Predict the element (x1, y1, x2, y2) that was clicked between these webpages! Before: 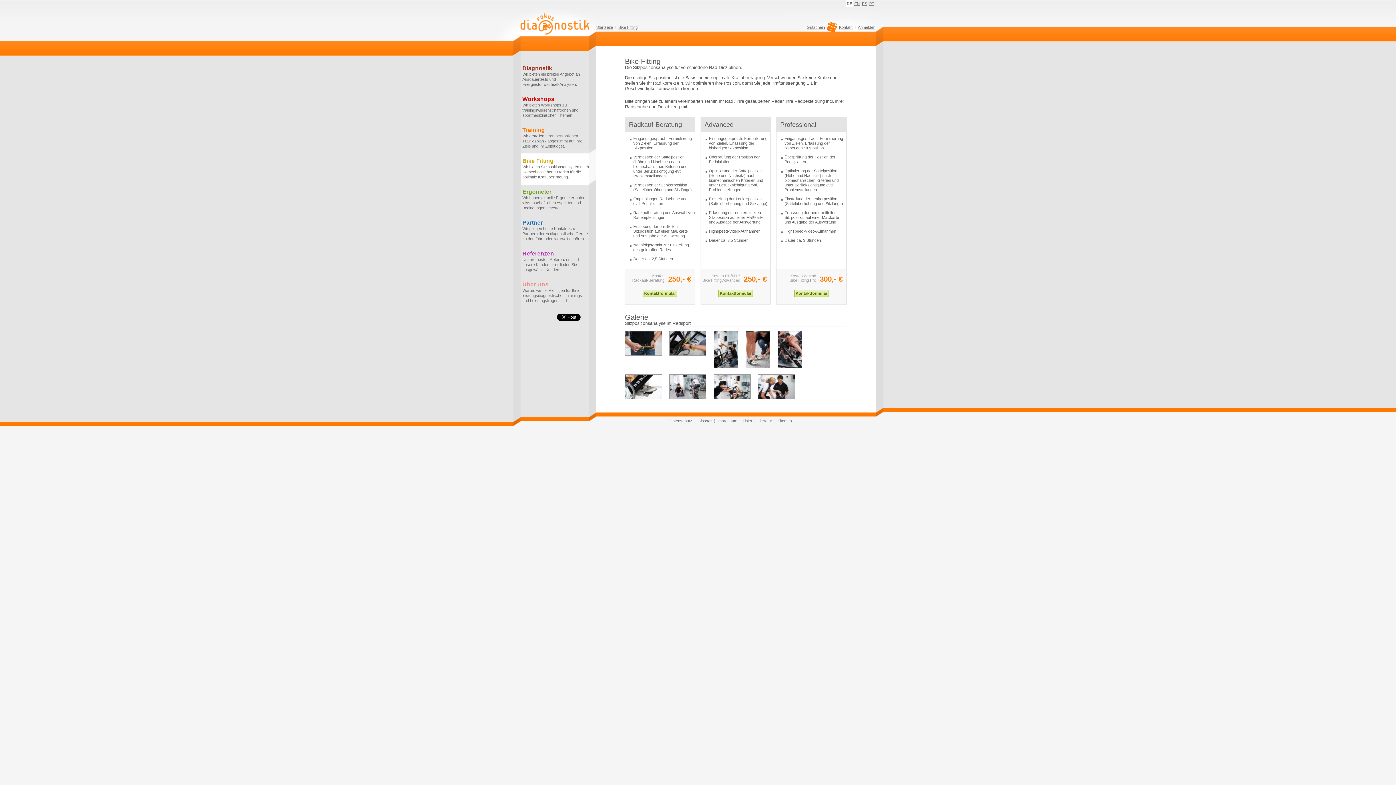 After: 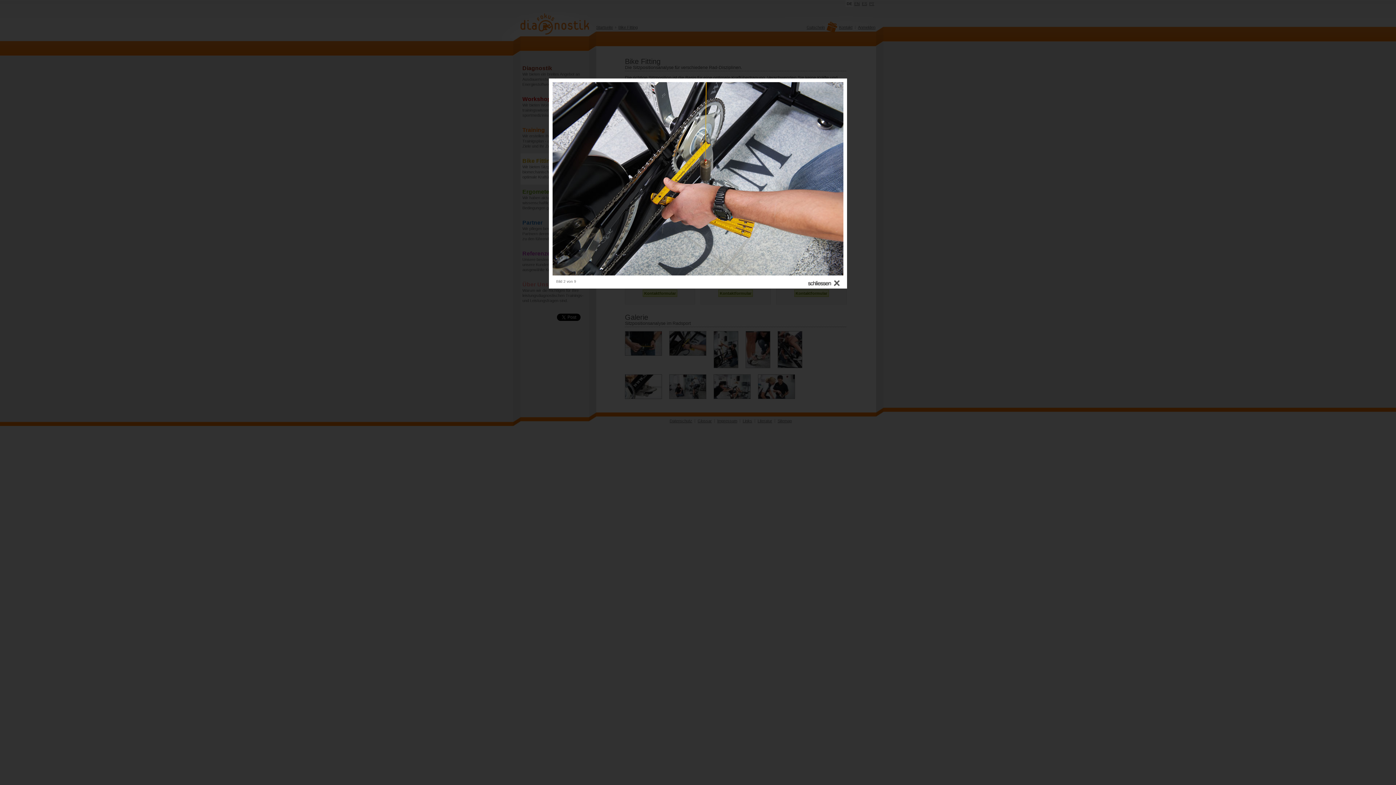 Action: bbox: (669, 352, 706, 356)